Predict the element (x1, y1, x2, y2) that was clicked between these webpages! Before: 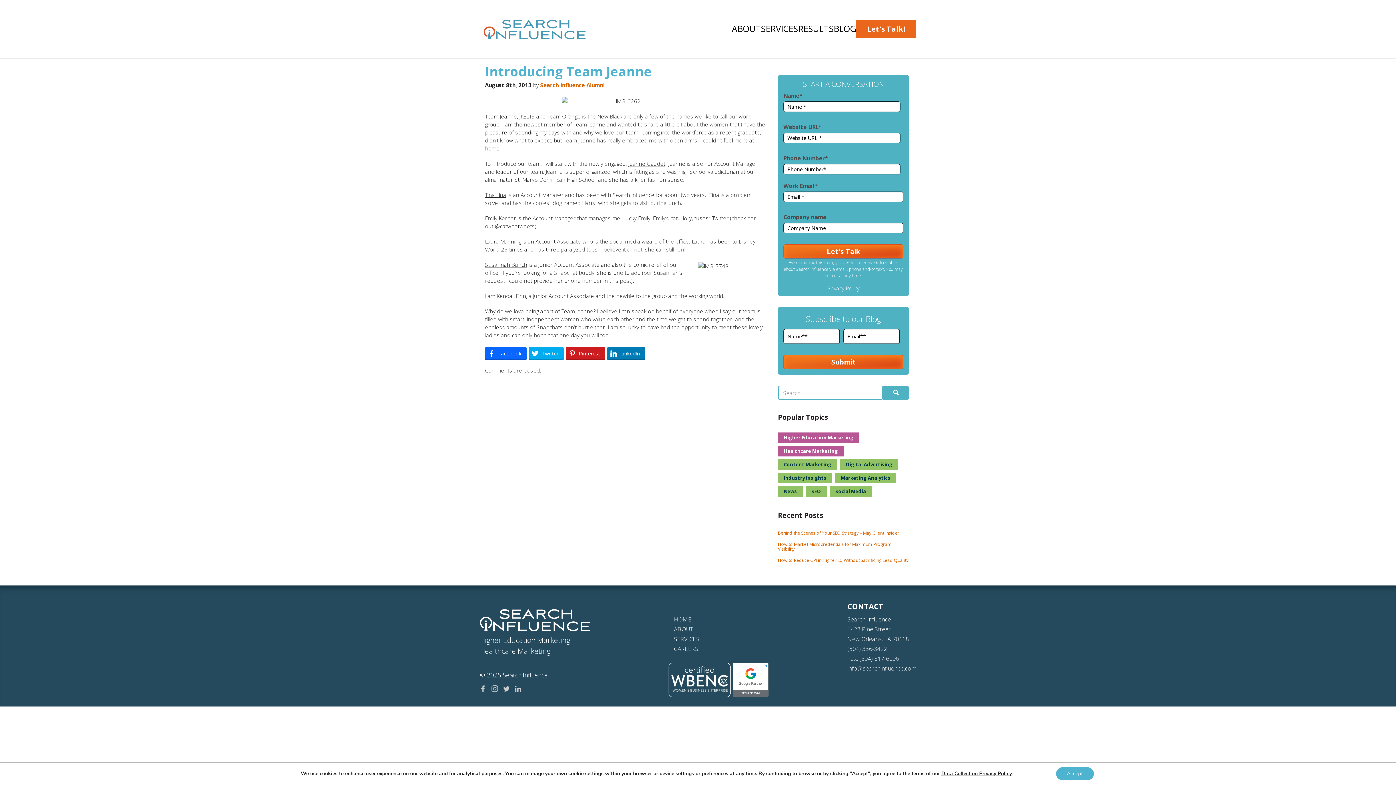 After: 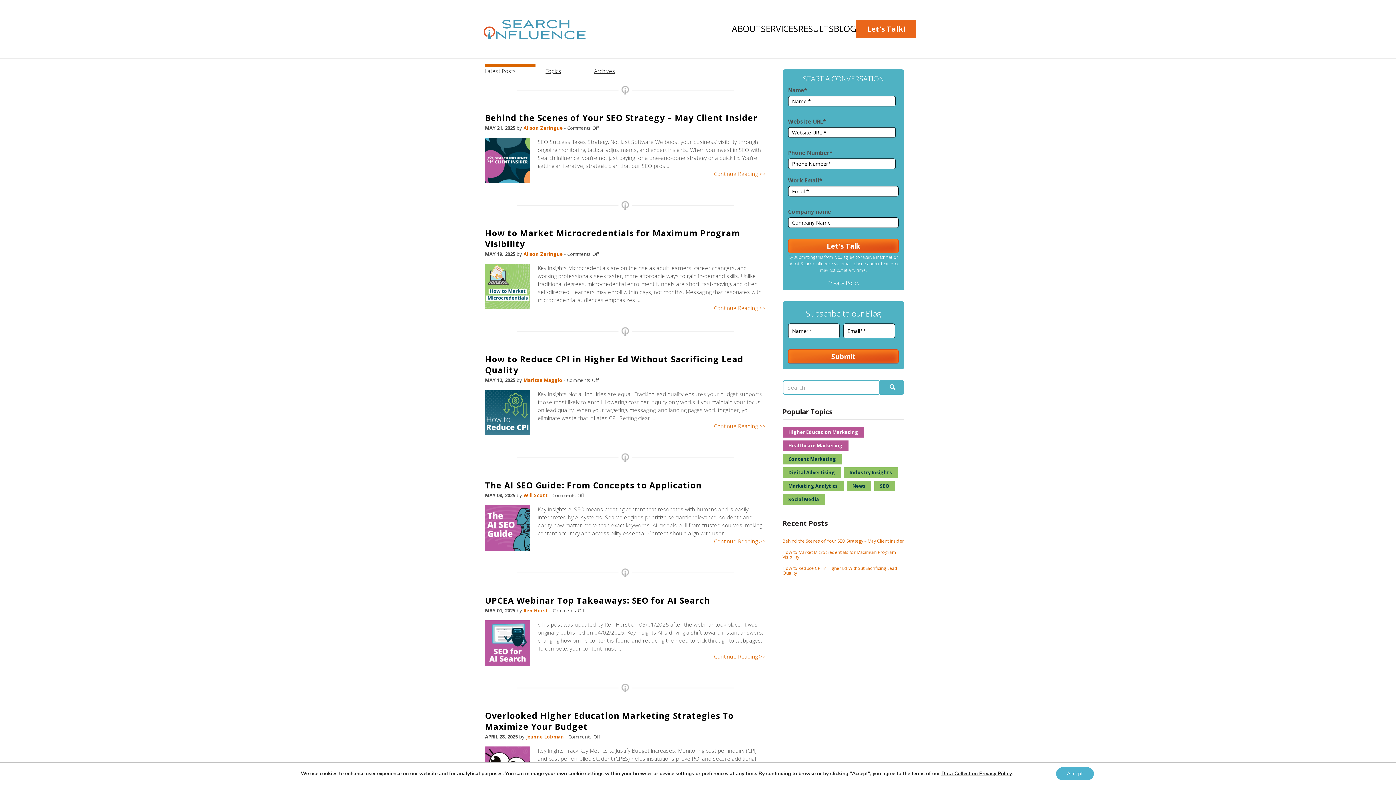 Action: bbox: (833, -36, 856, 92) label: BLOG